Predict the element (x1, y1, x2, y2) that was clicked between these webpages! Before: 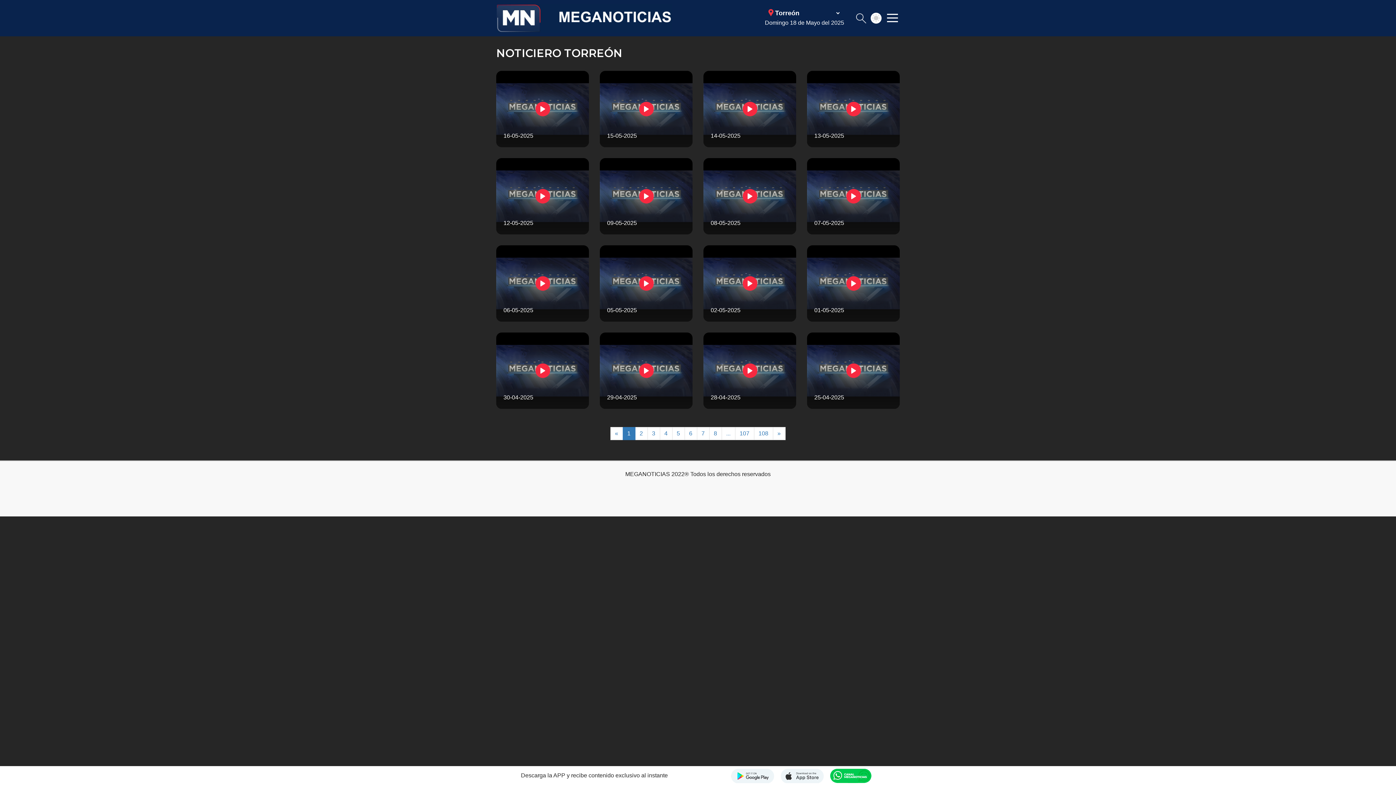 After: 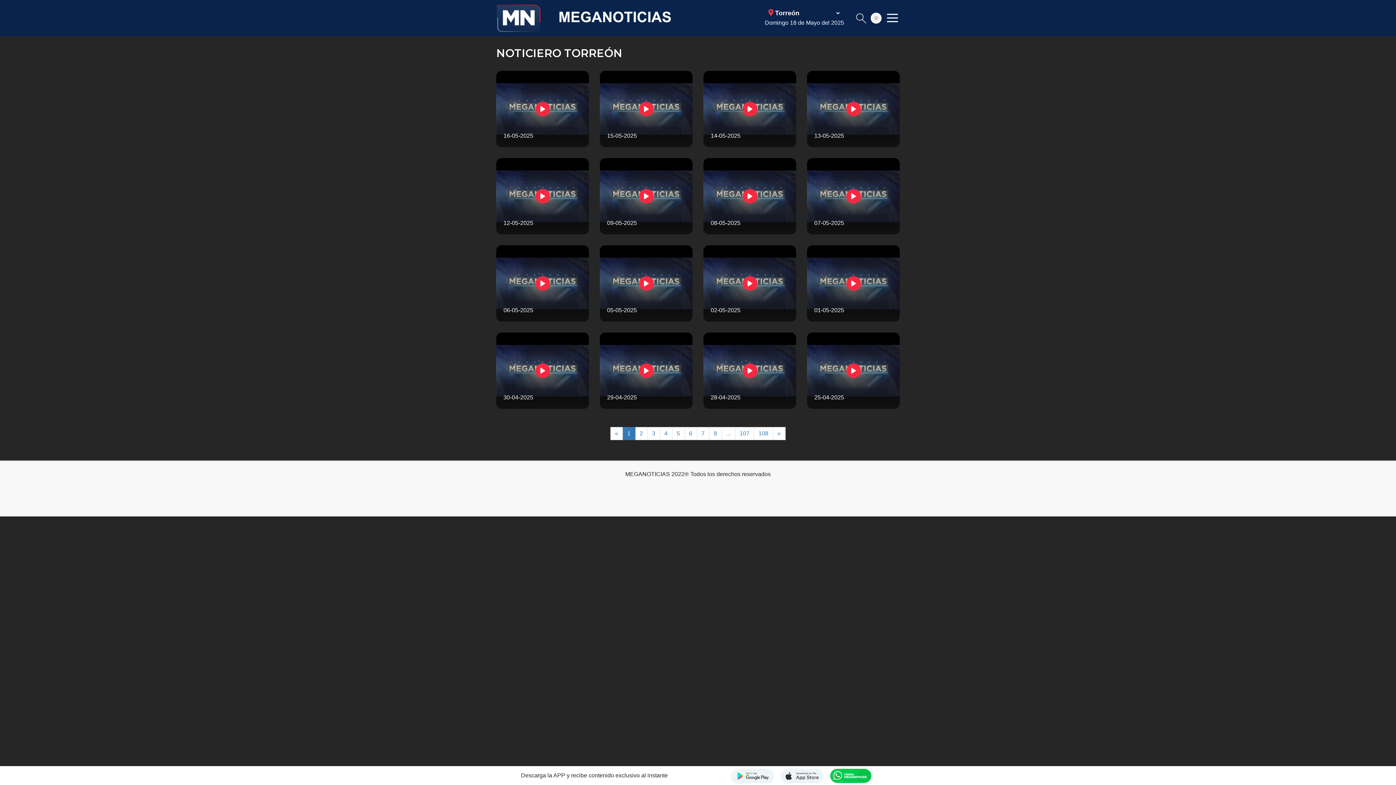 Action: label: Canal Meganoticias bbox: (829, 768, 872, 783)